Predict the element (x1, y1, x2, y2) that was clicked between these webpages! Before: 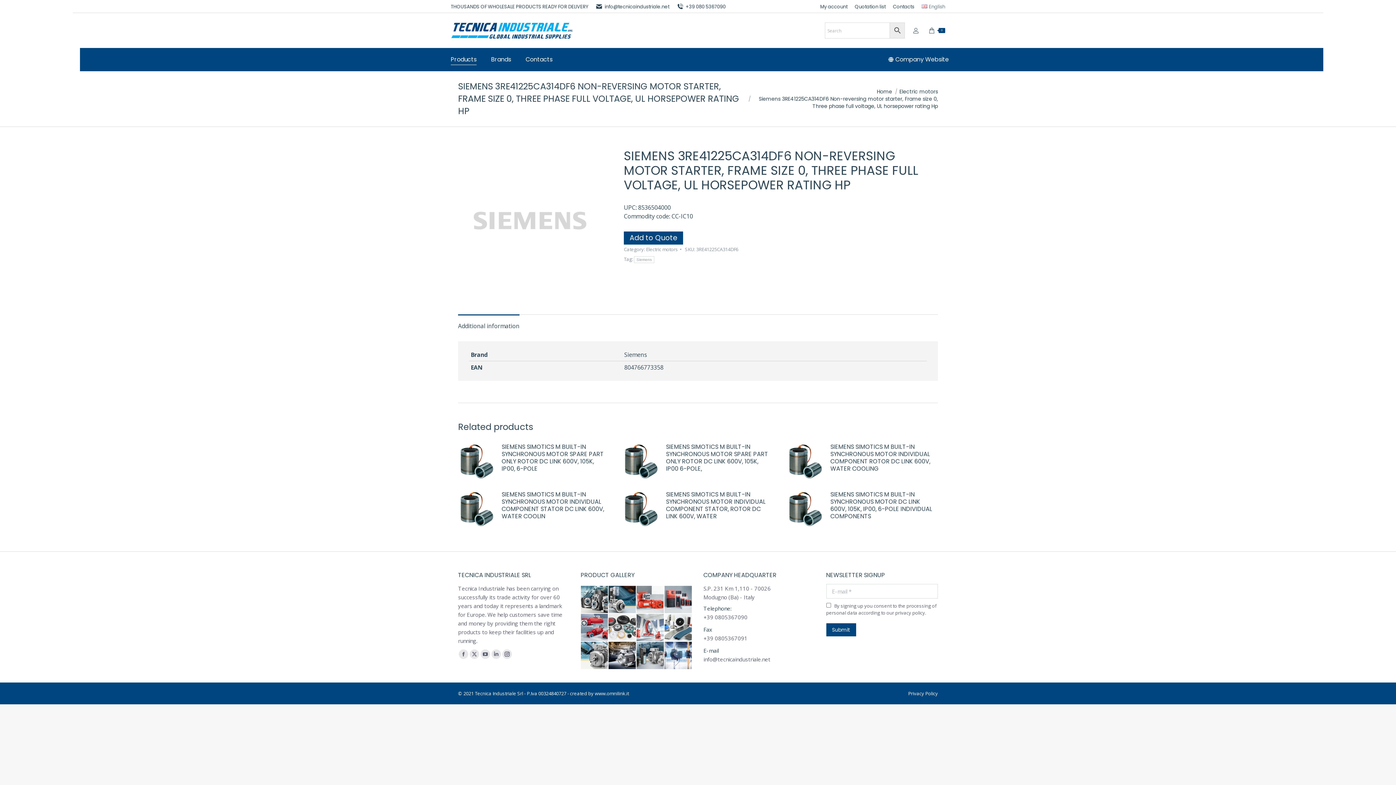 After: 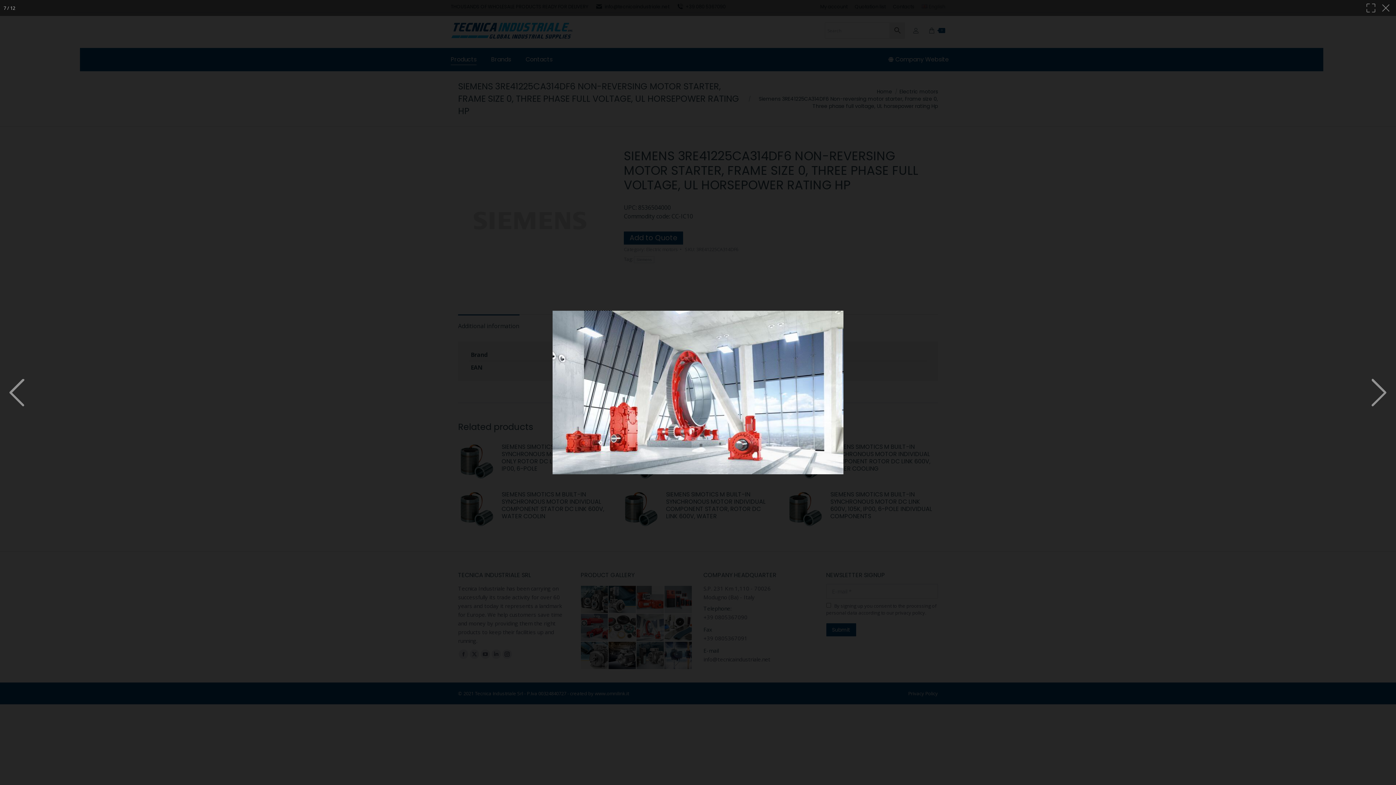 Action: bbox: (636, 614, 664, 642)